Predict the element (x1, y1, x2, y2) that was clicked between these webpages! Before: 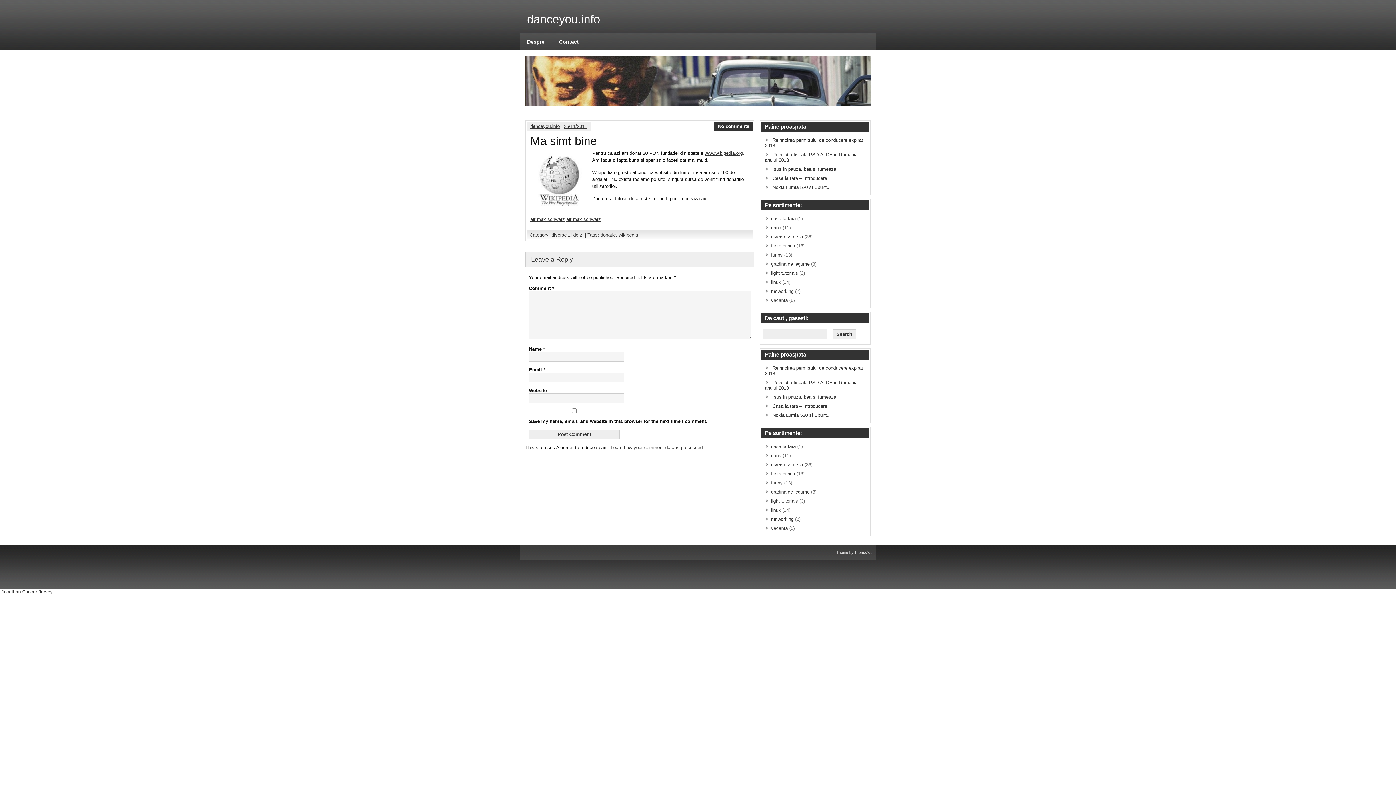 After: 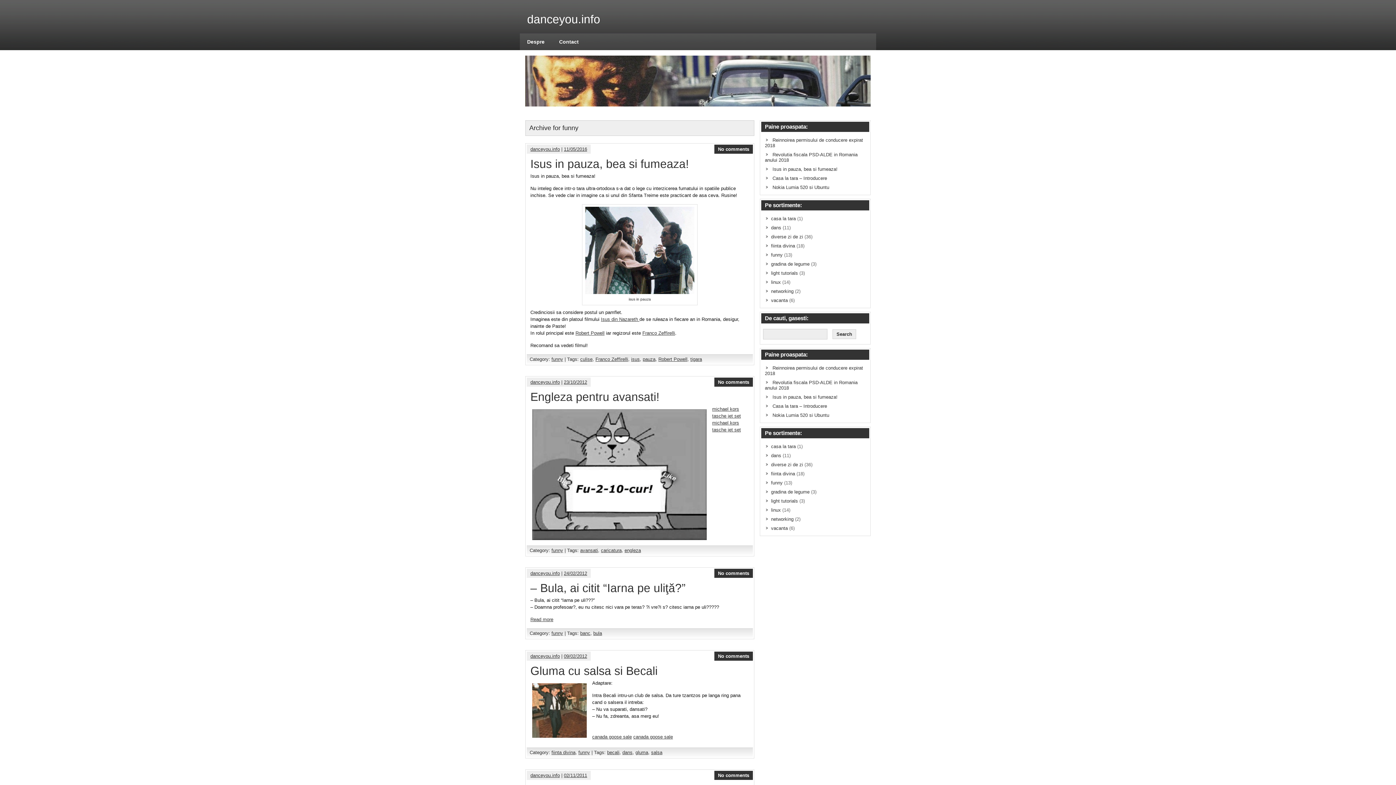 Action: label: funny bbox: (771, 252, 782, 257)